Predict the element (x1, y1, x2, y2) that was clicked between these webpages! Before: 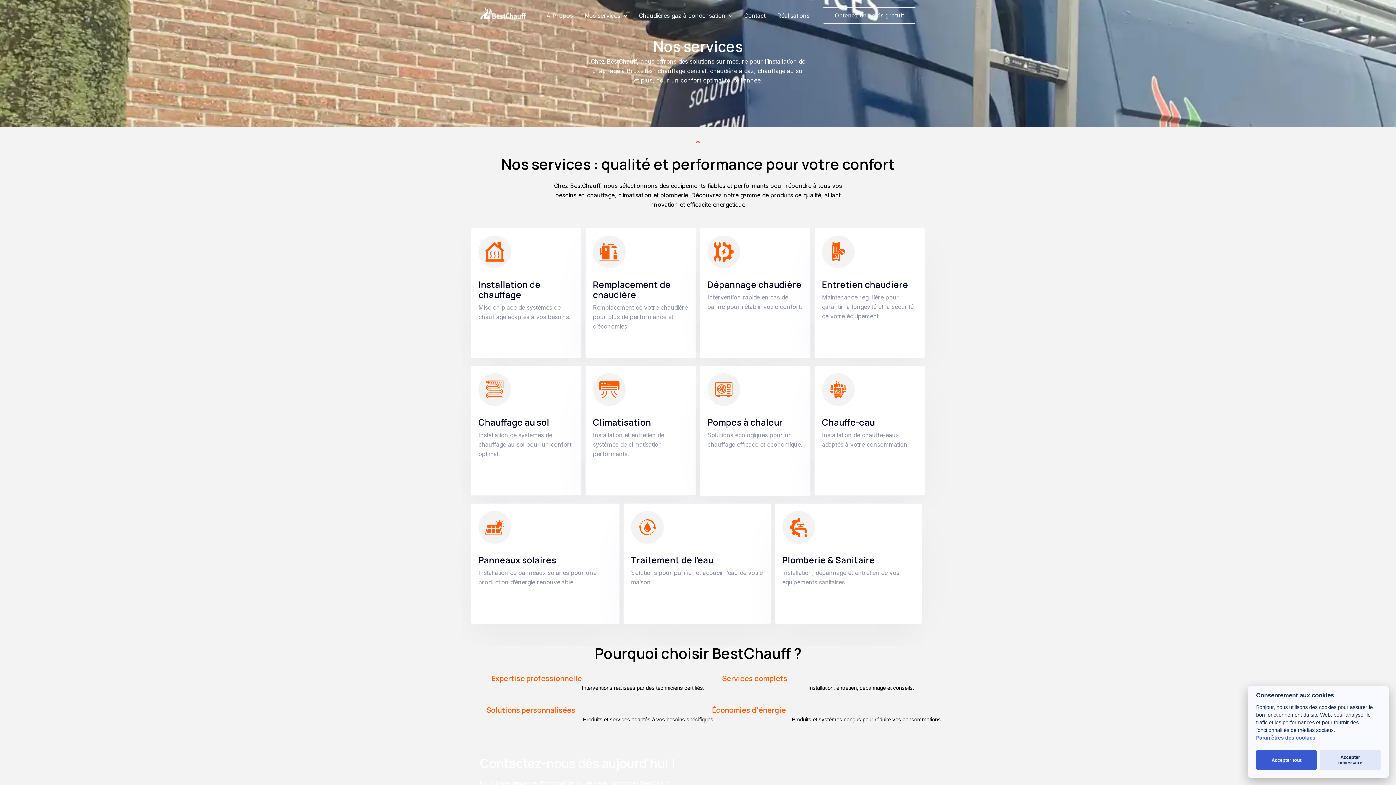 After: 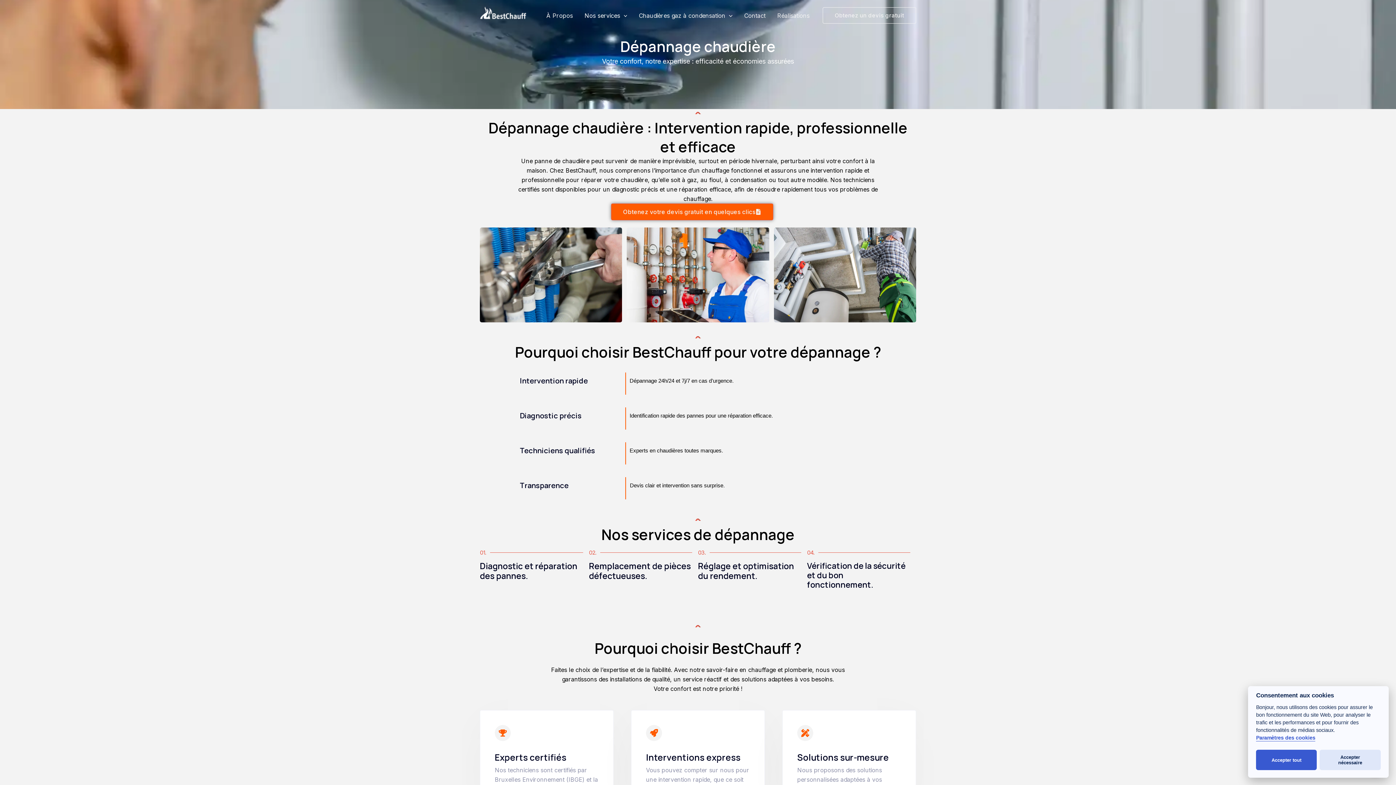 Action: bbox: (698, 226, 812, 360)